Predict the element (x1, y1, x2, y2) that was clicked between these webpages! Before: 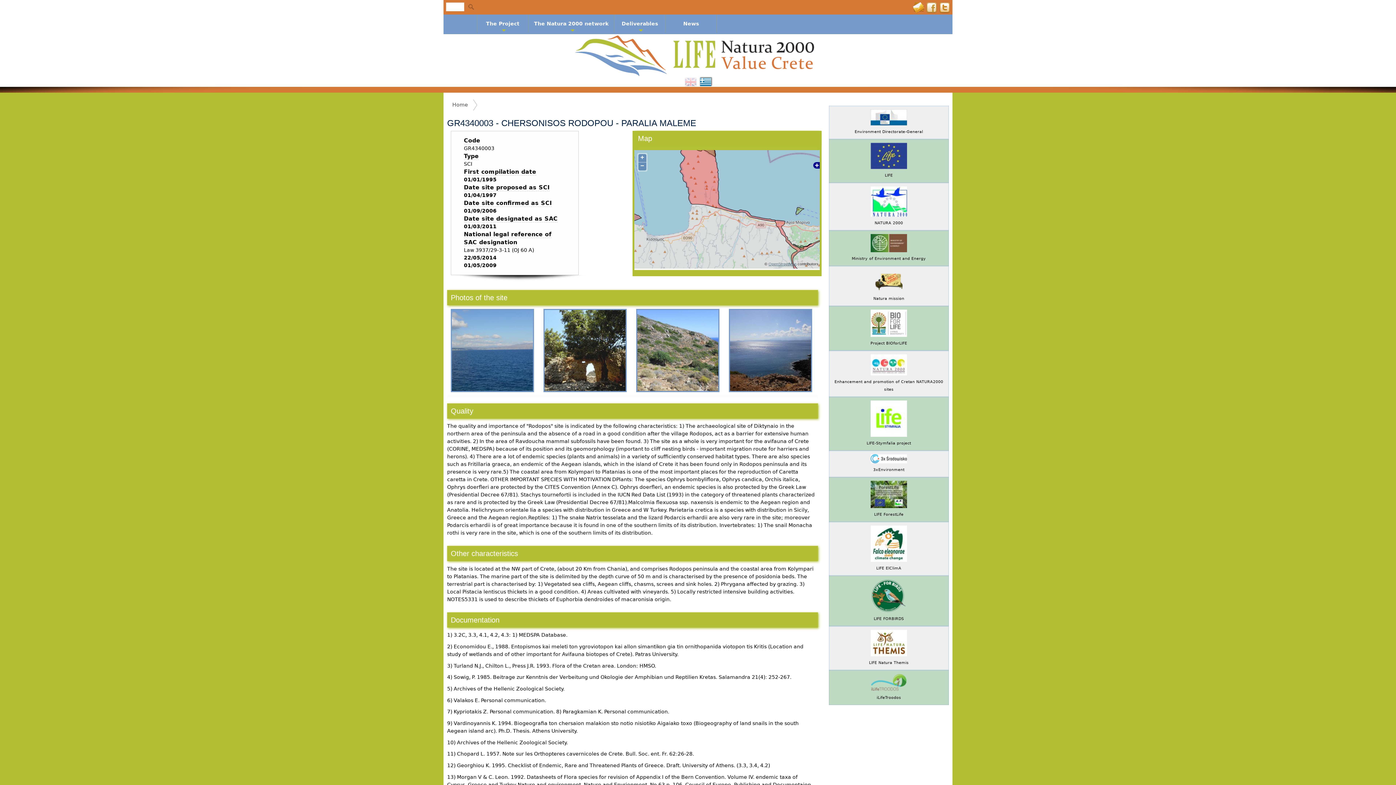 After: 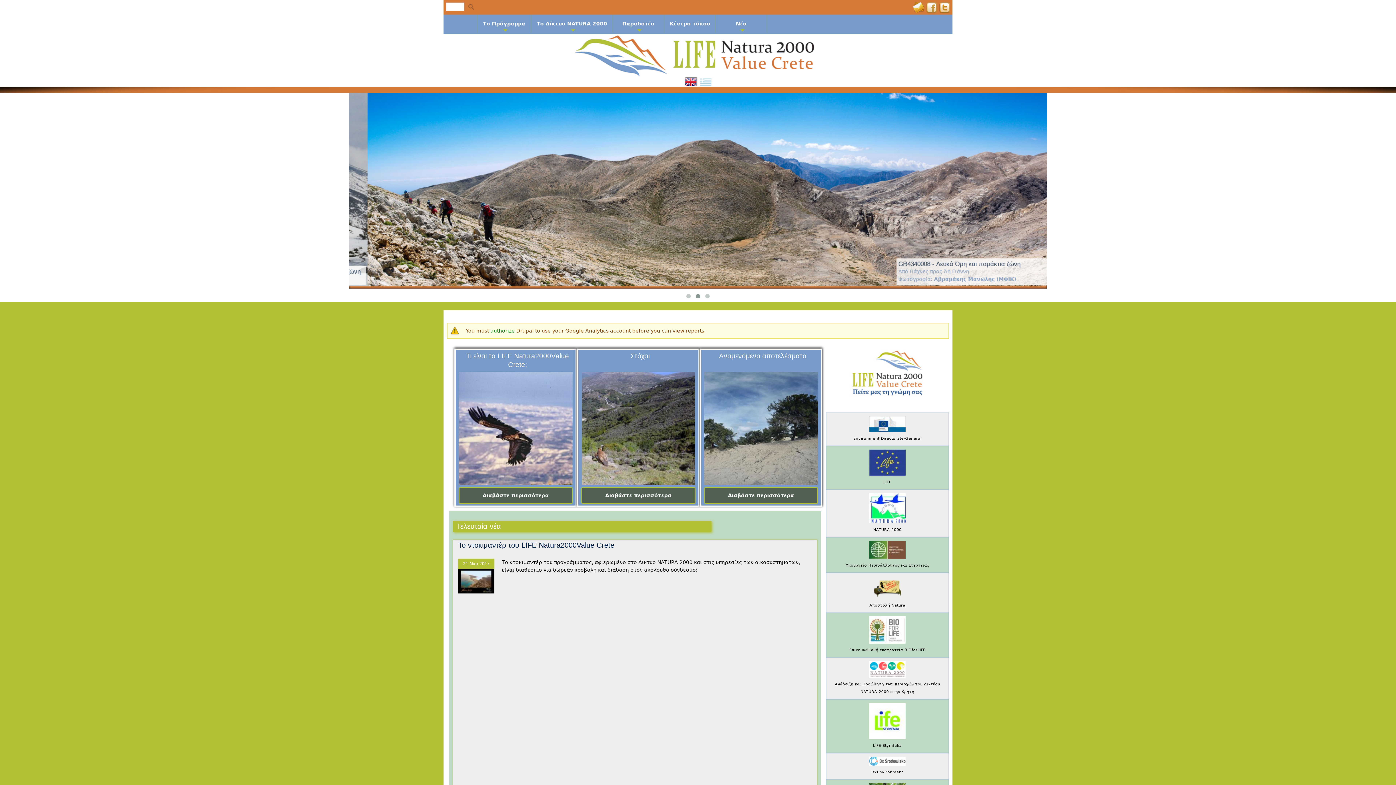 Action: bbox: (699, 81, 711, 87)